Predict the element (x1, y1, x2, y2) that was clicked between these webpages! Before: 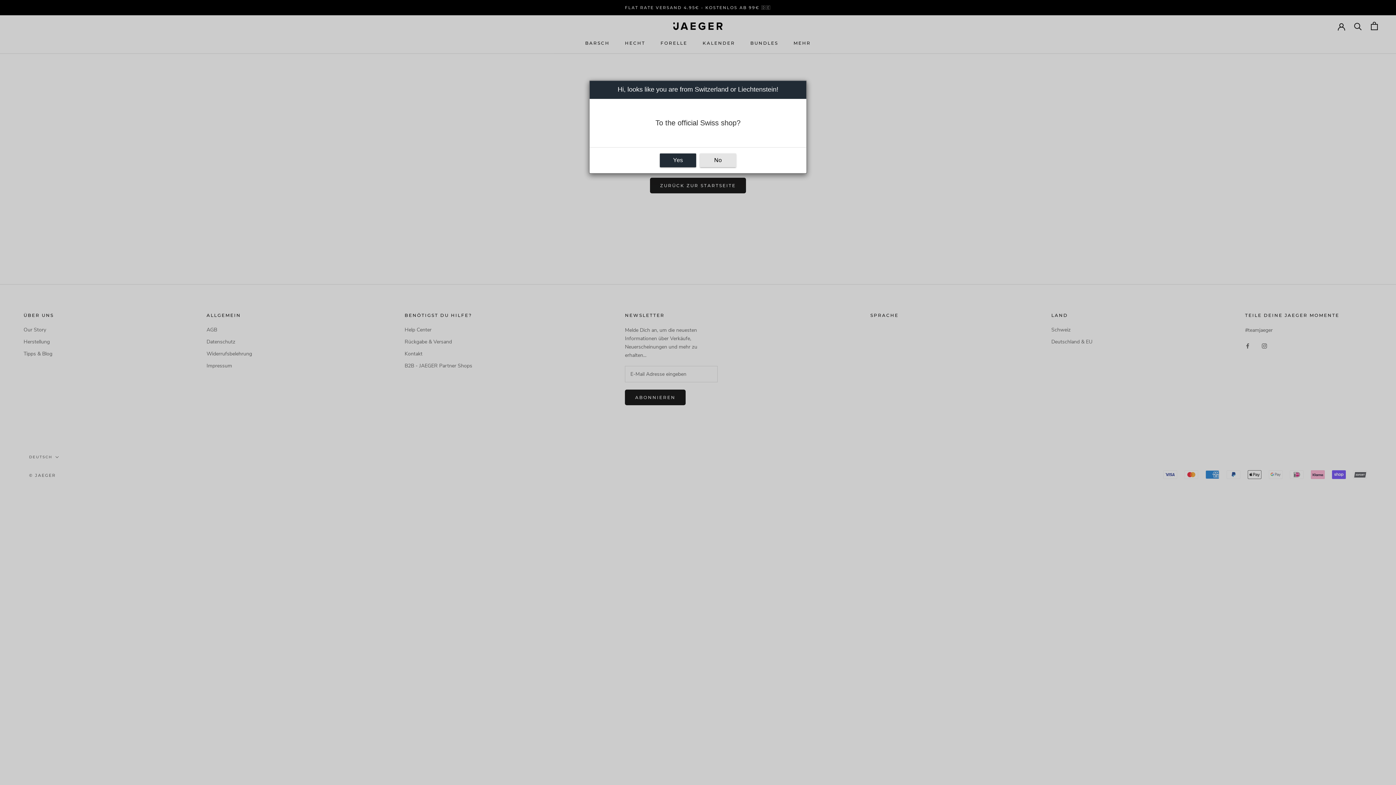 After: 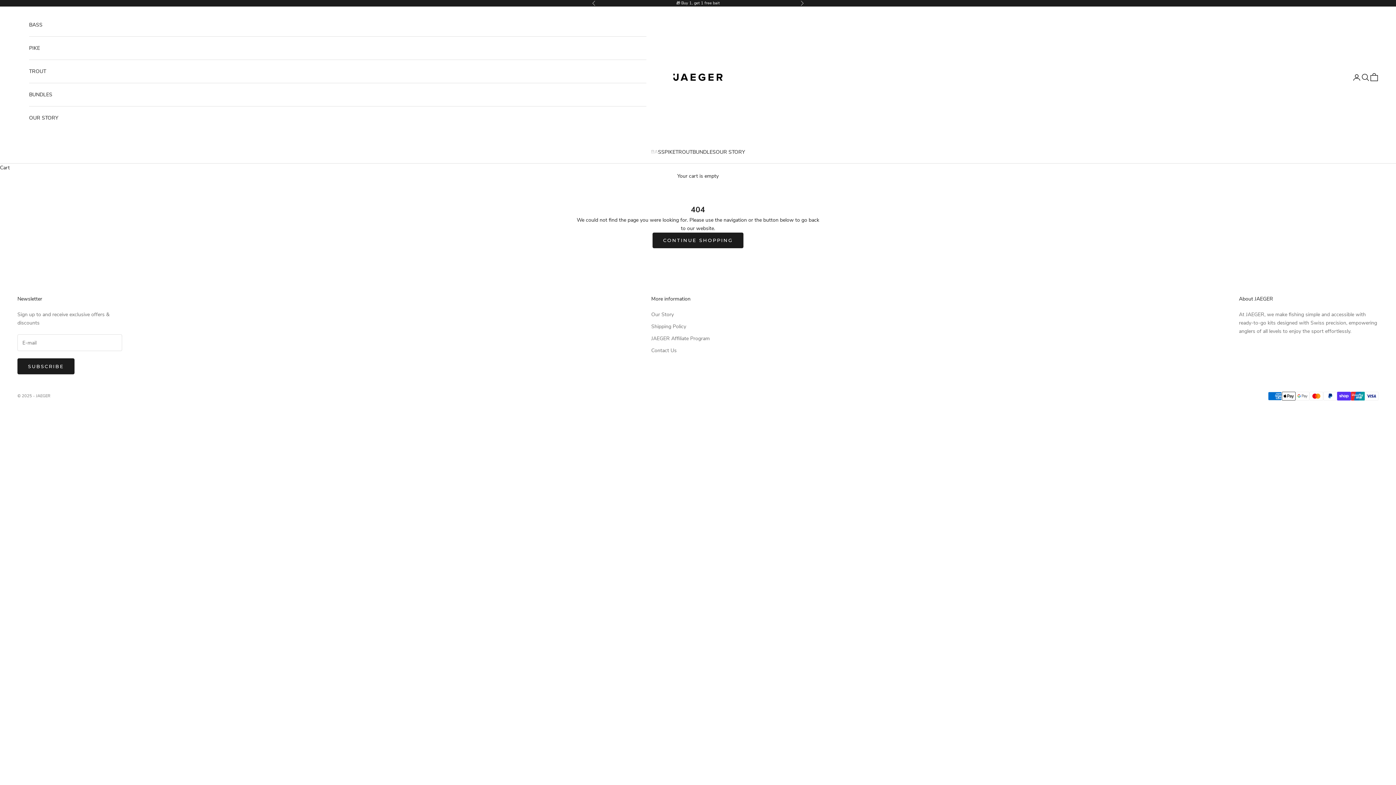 Action: bbox: (660, 153, 696, 167) label: Yes